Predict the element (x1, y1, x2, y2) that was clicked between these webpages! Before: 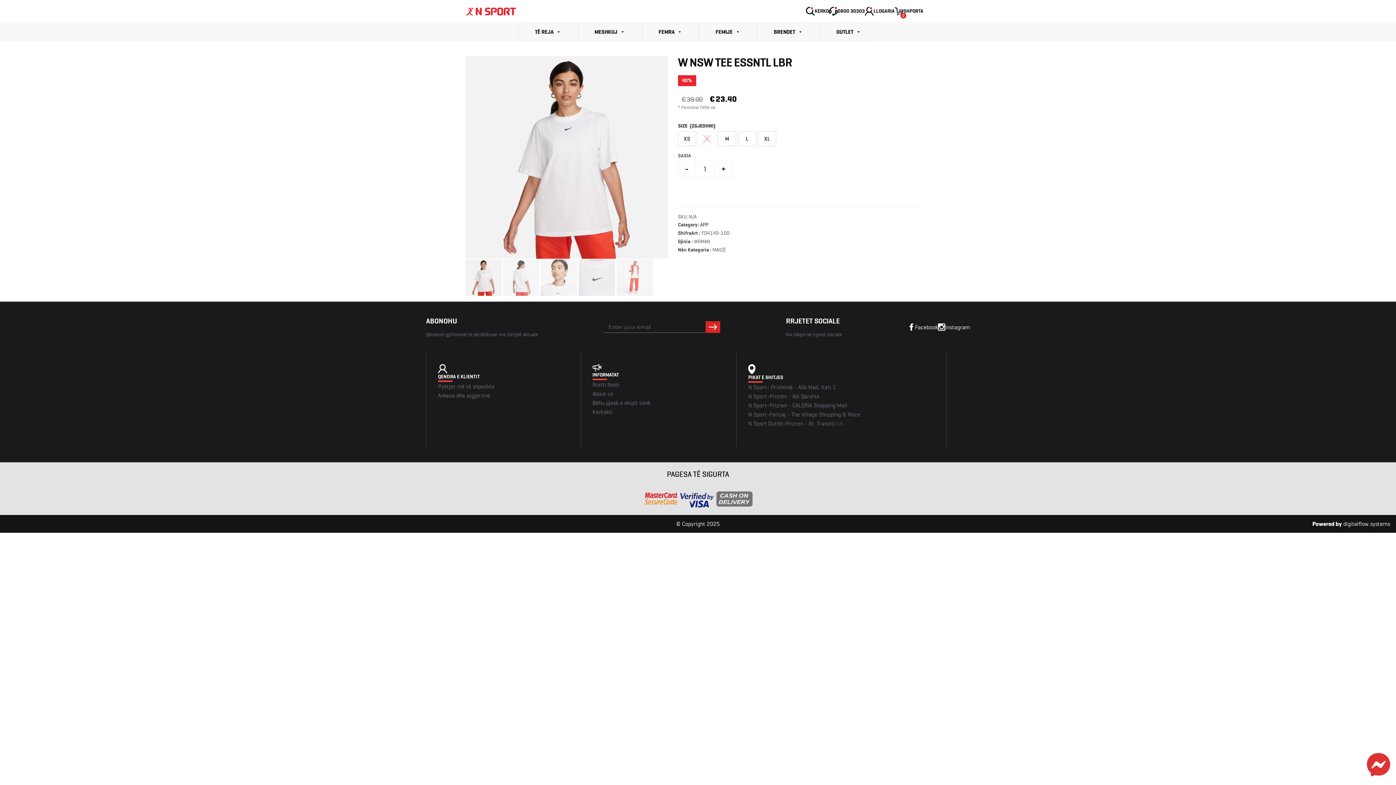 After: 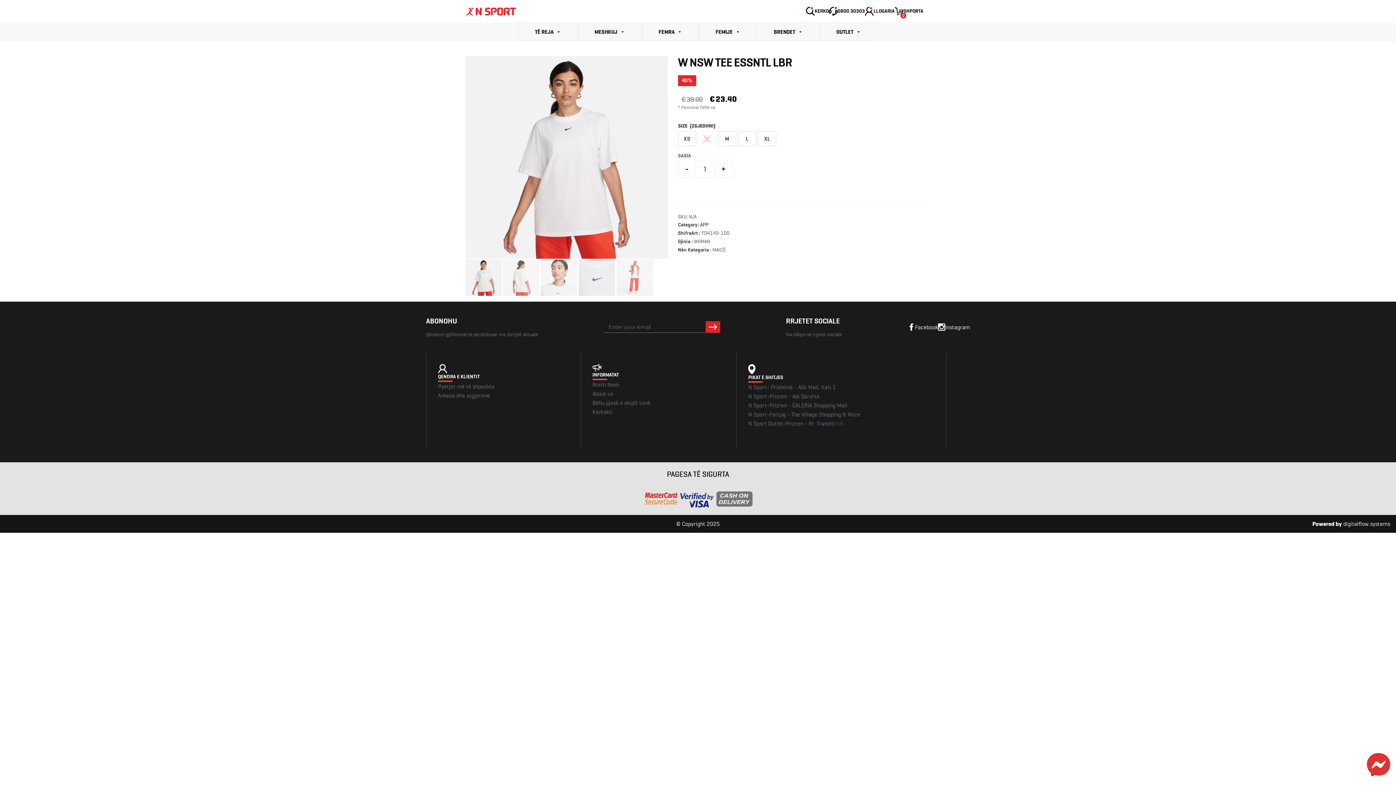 Action: bbox: (908, 322, 938, 331) label: Facebook